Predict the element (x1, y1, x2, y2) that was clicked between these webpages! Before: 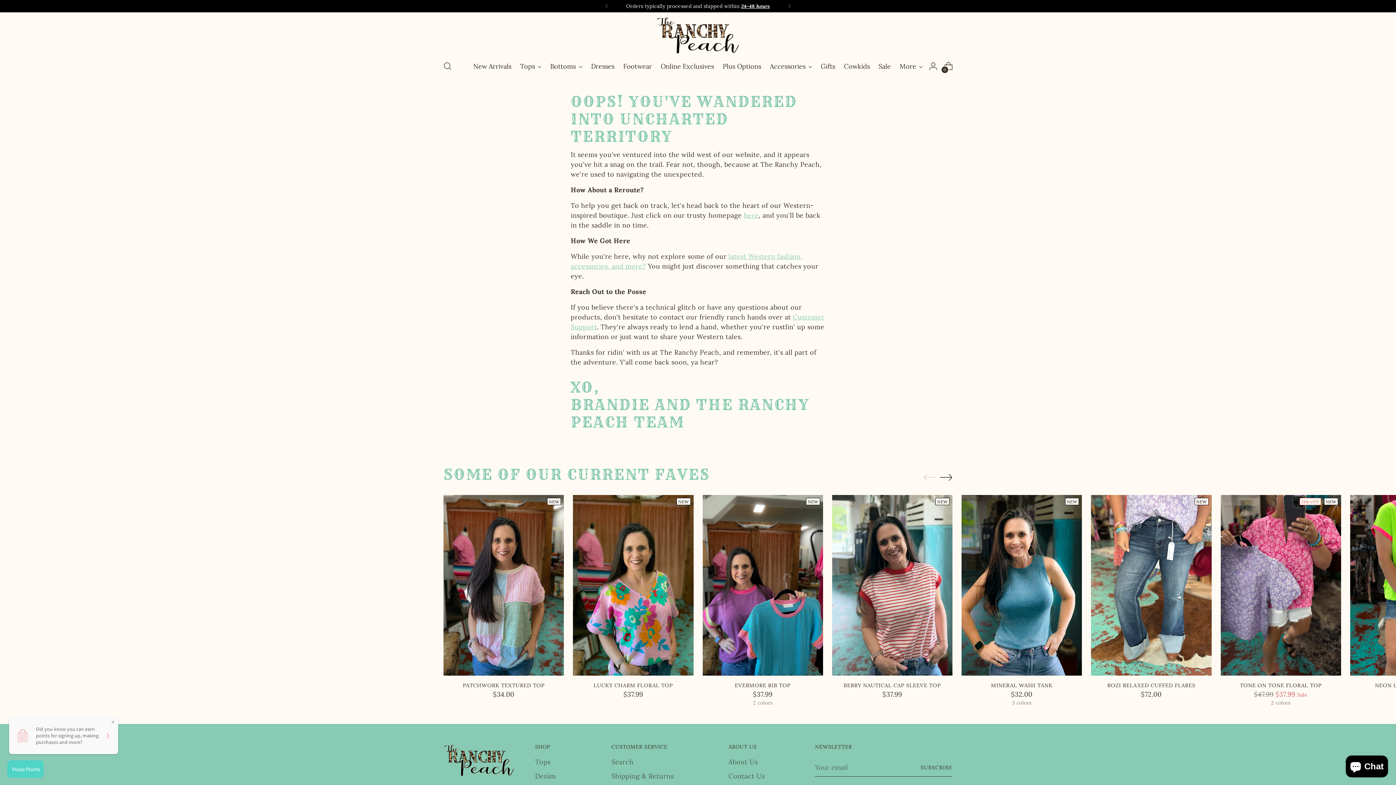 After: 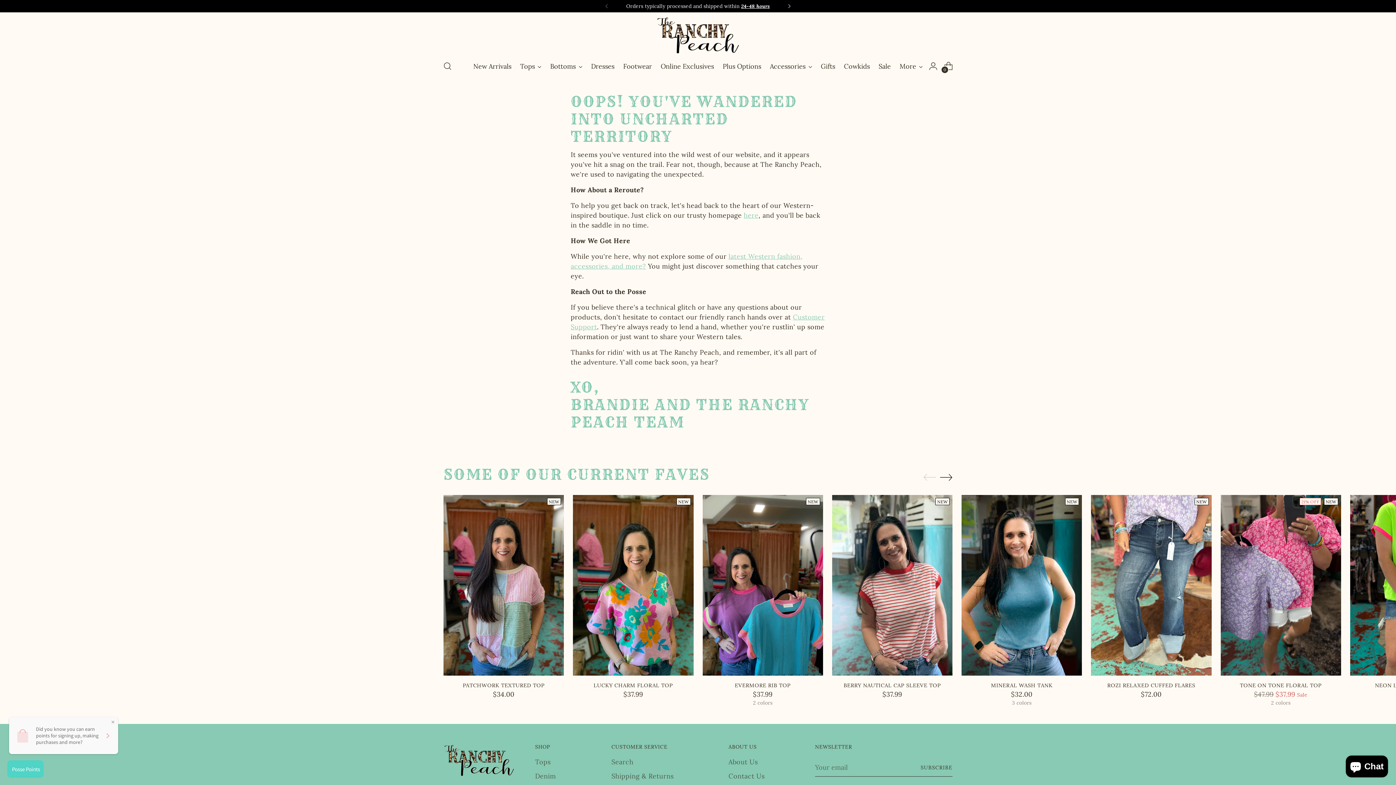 Action: bbox: (781, 0, 797, 12)